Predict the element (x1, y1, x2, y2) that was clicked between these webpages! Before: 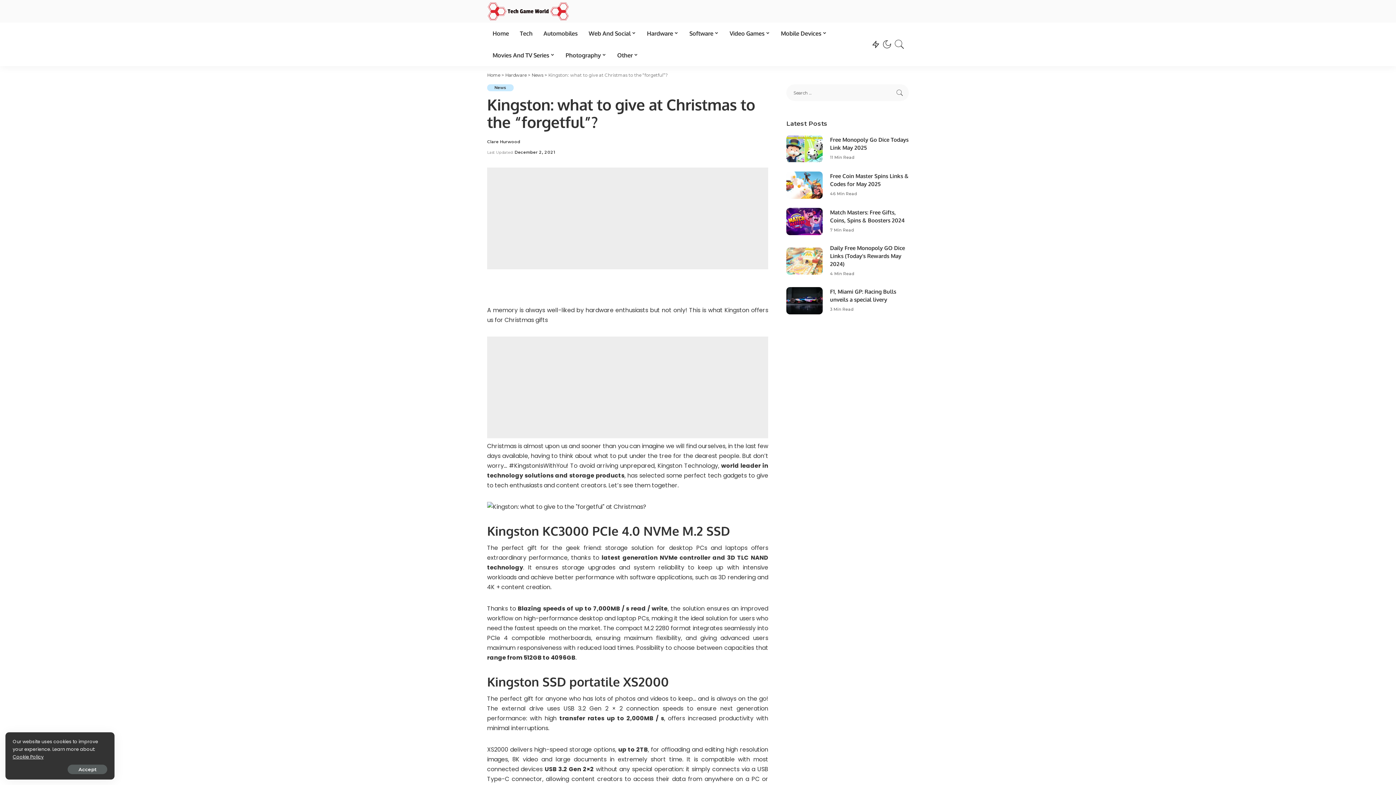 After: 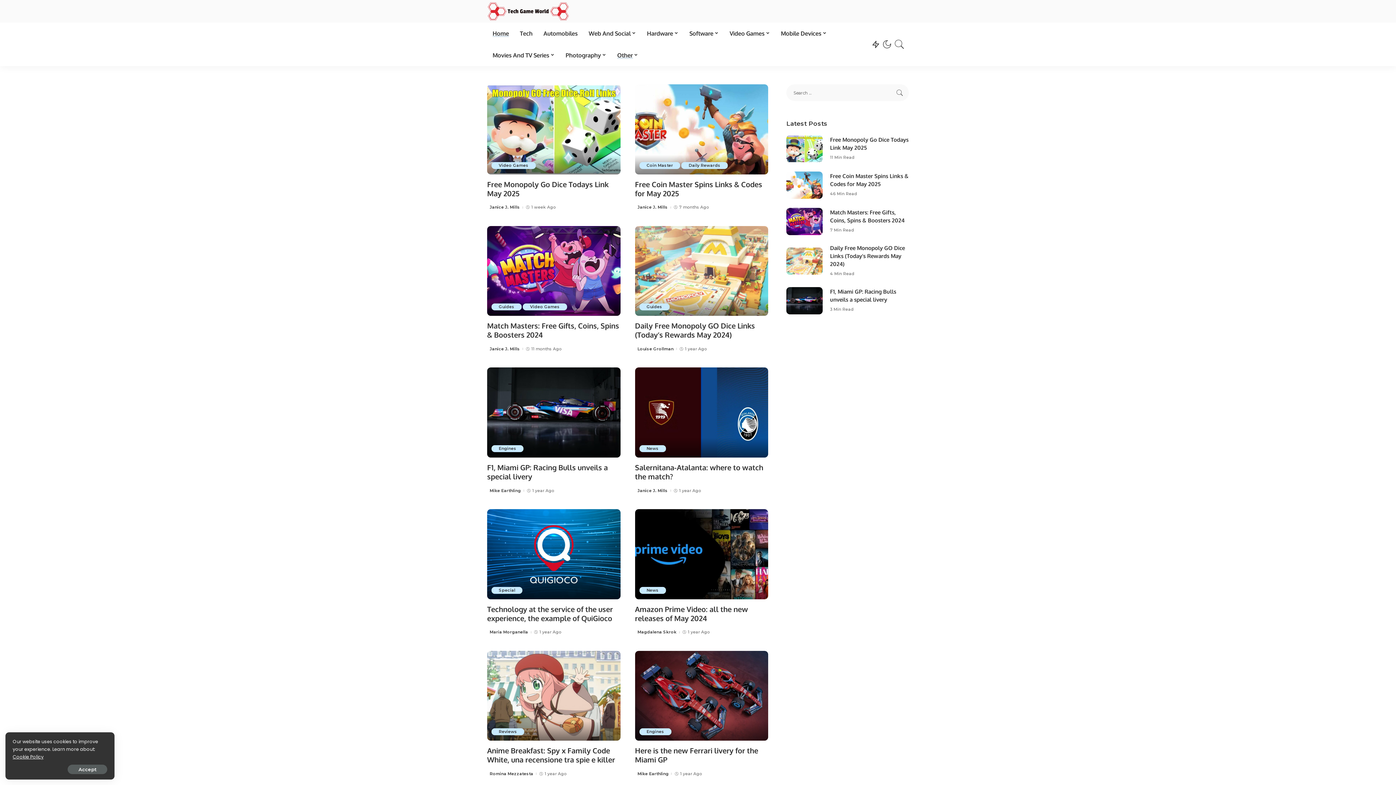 Action: bbox: (487, 22, 514, 44) label: Home